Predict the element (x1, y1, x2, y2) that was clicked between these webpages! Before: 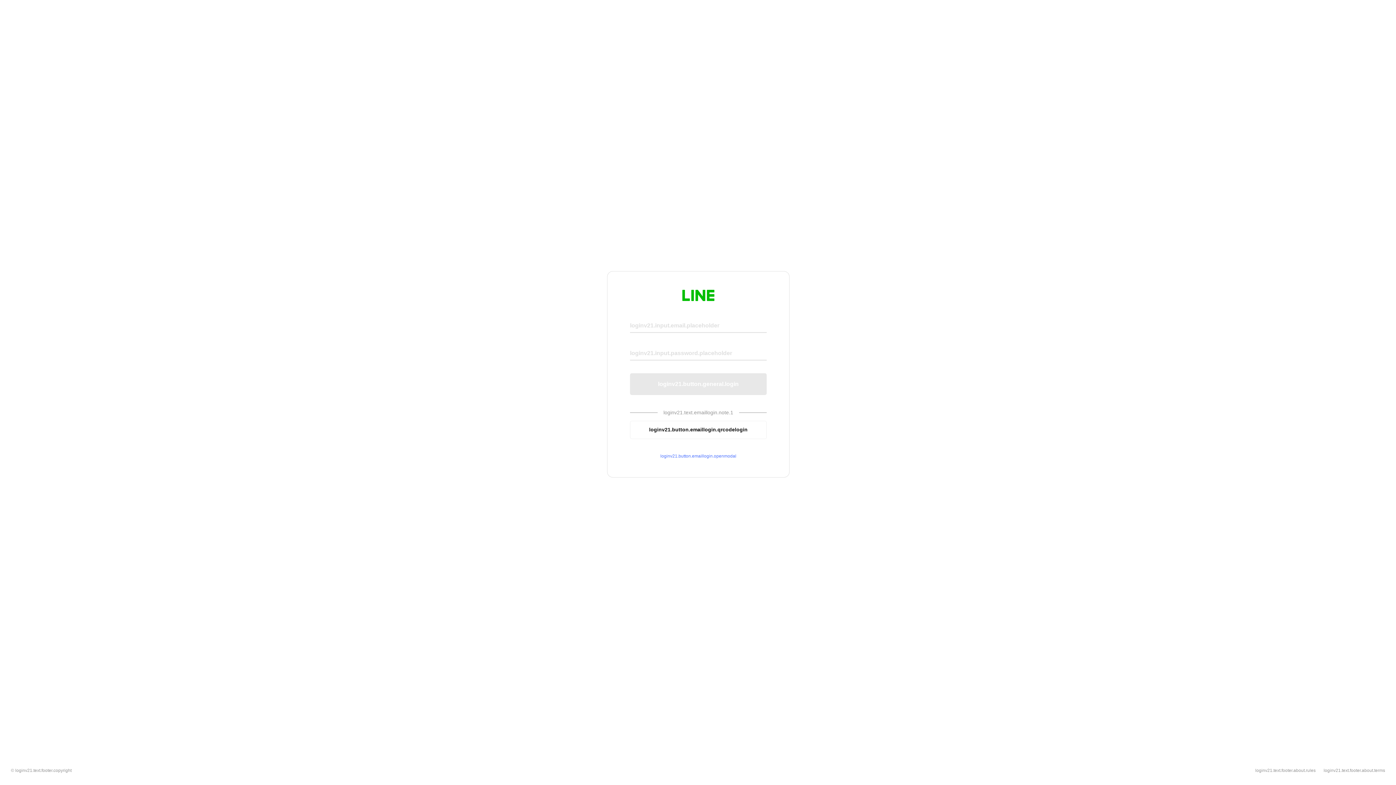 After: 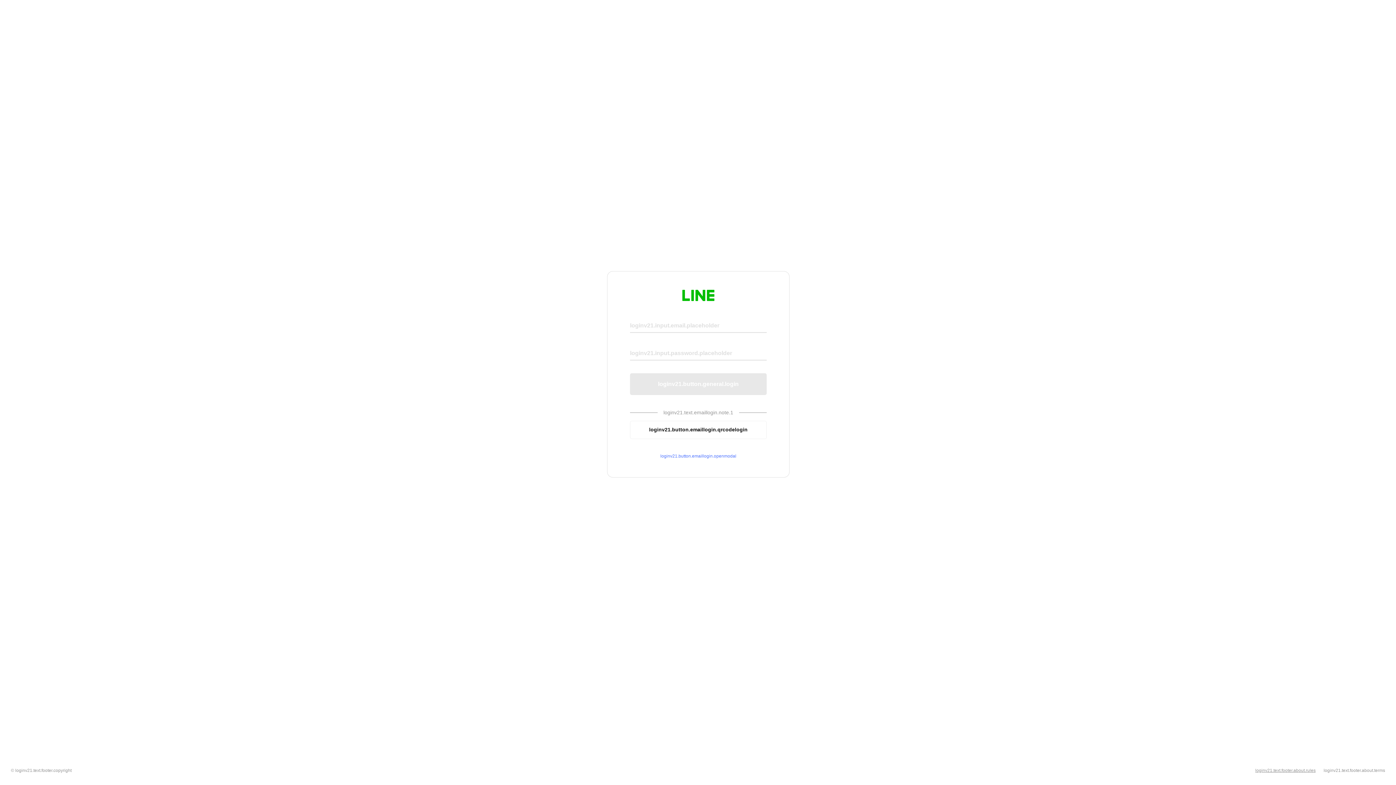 Action: bbox: (1255, 768, 1316, 773) label: loginv21.text.footer.about.rules